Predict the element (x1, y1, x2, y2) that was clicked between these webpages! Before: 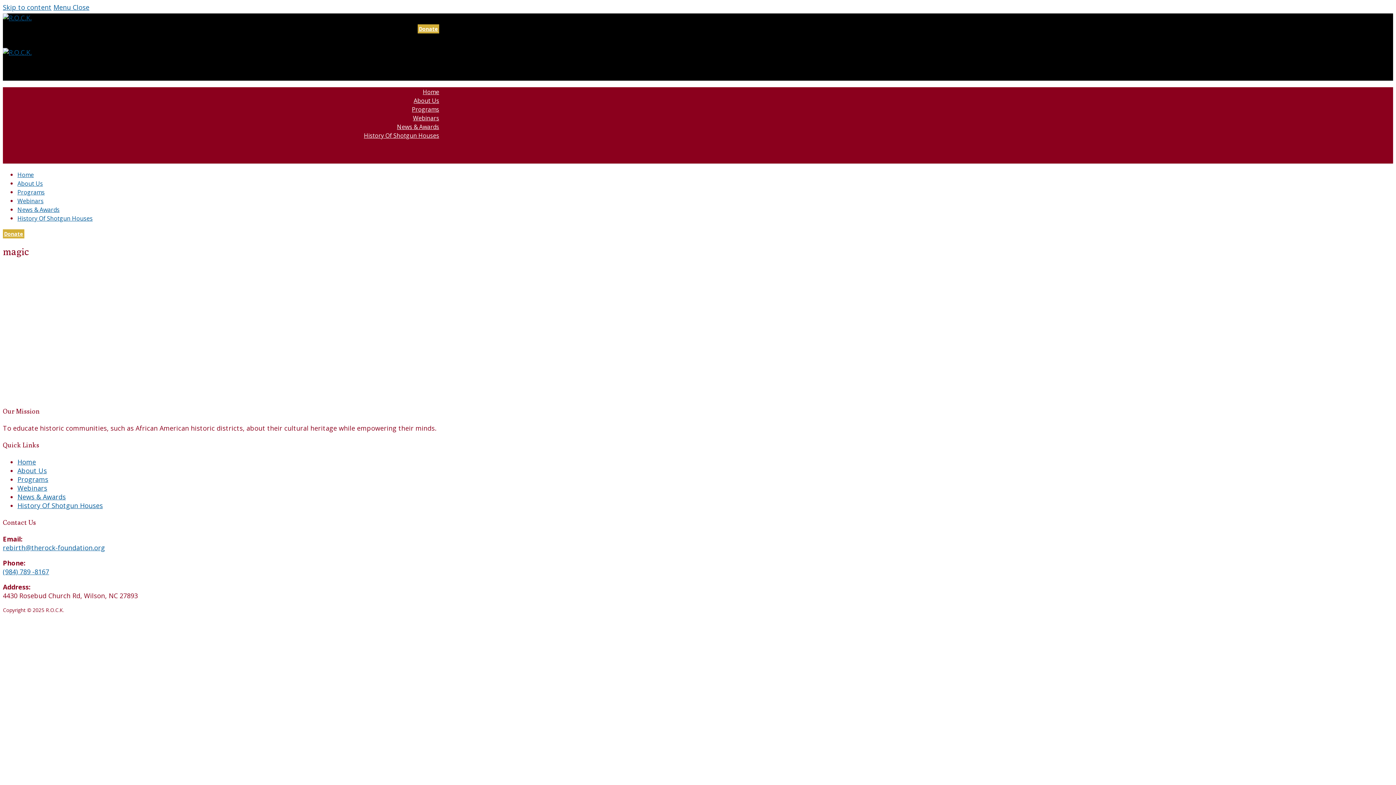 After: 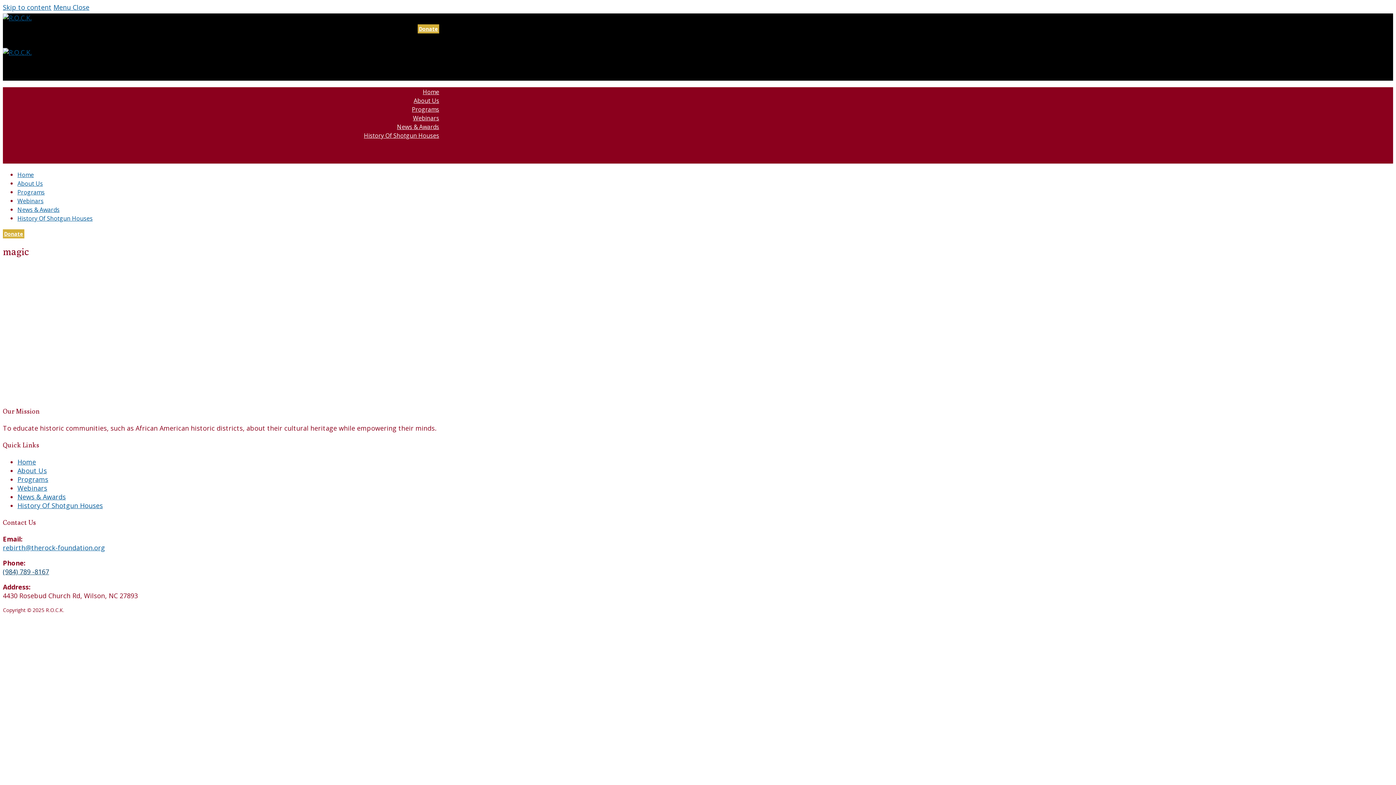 Action: bbox: (2, 567, 49, 576) label: (984) 789 -8167